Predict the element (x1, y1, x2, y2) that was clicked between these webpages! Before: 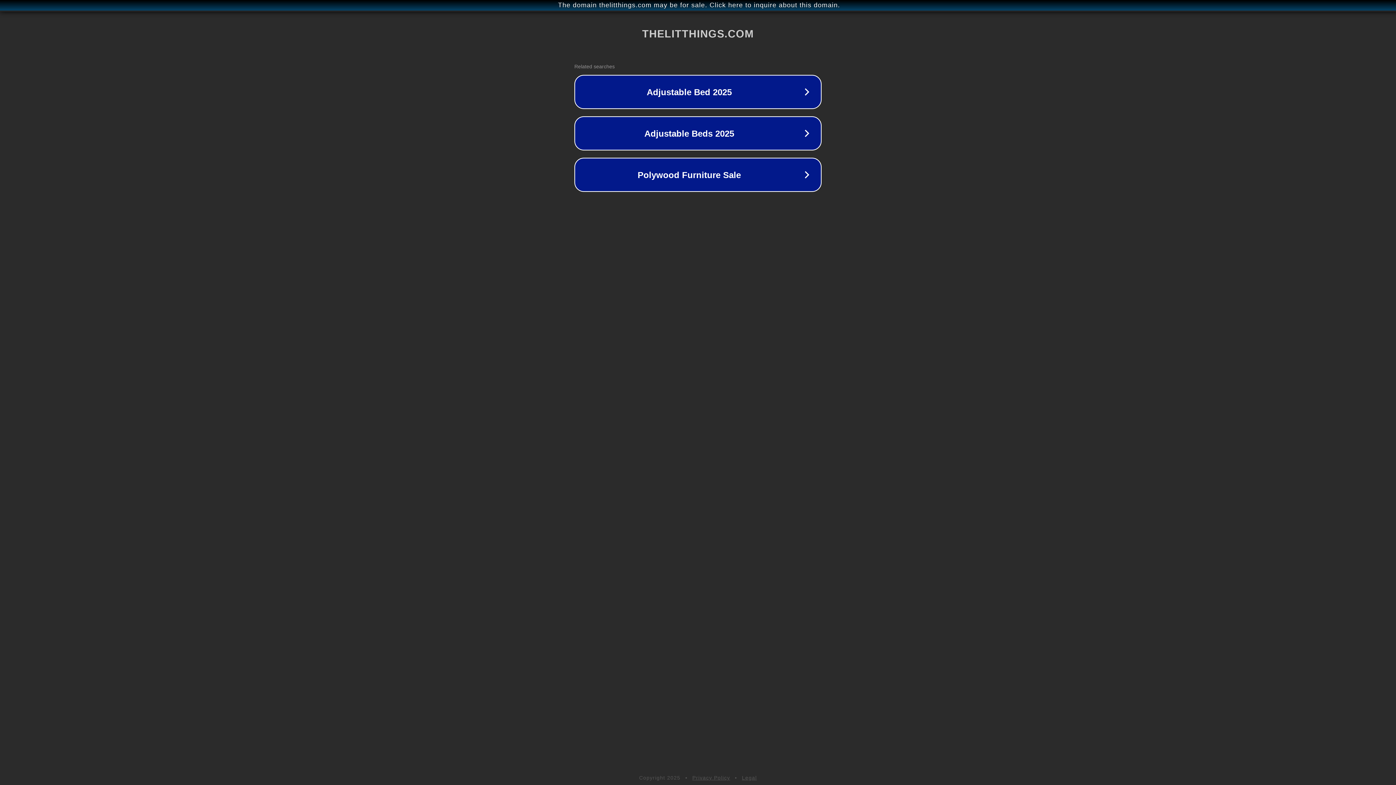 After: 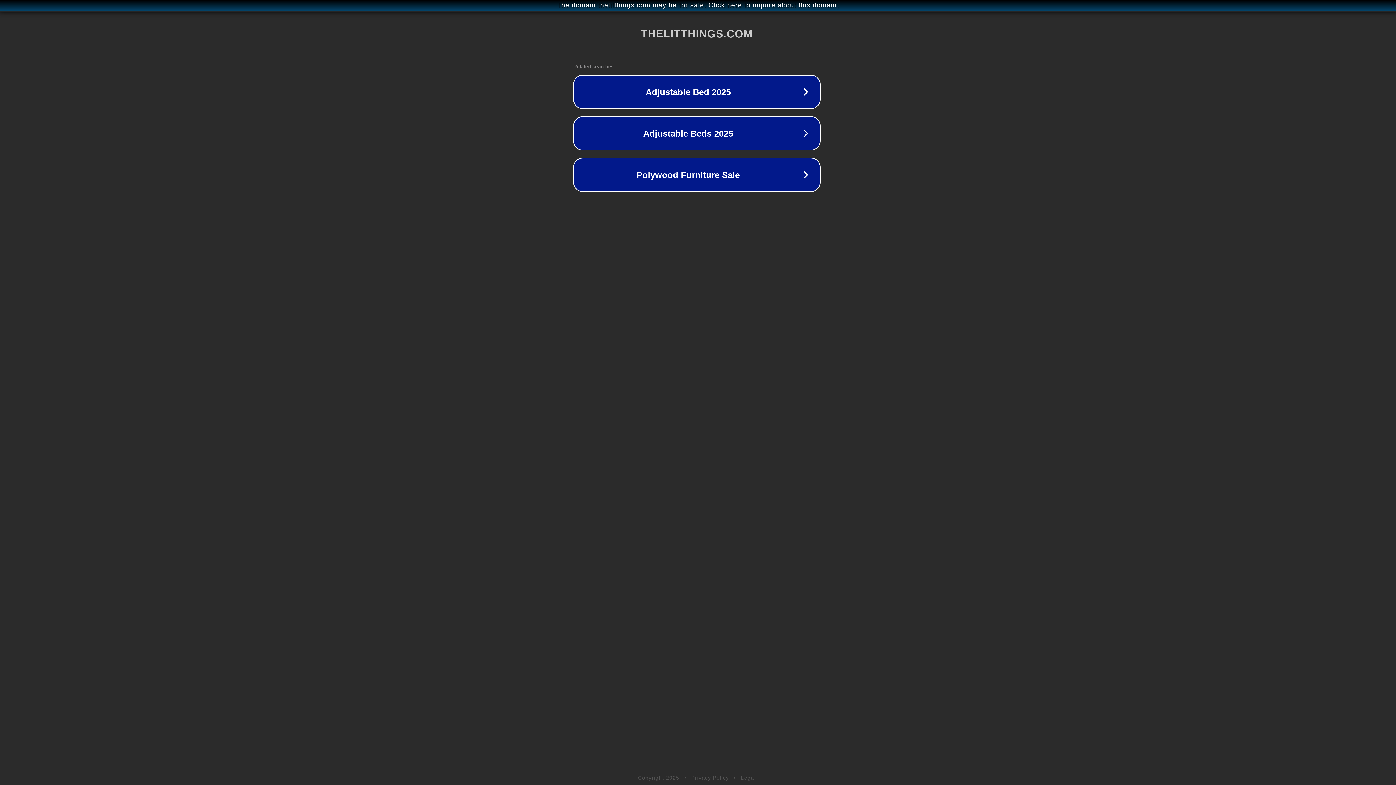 Action: bbox: (1, 1, 1397, 9) label: The domain thelitthings.com may be for sale. Click here to inquire about this domain.